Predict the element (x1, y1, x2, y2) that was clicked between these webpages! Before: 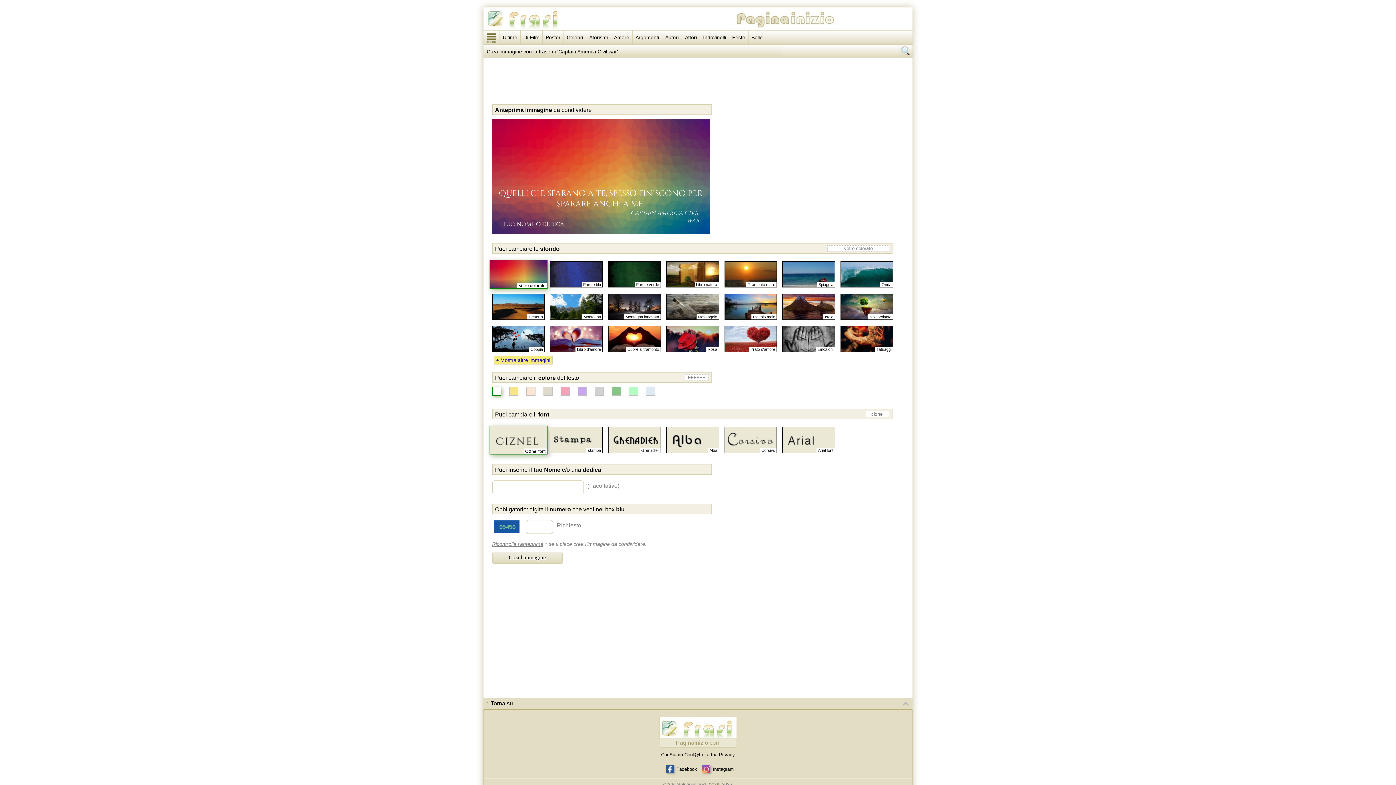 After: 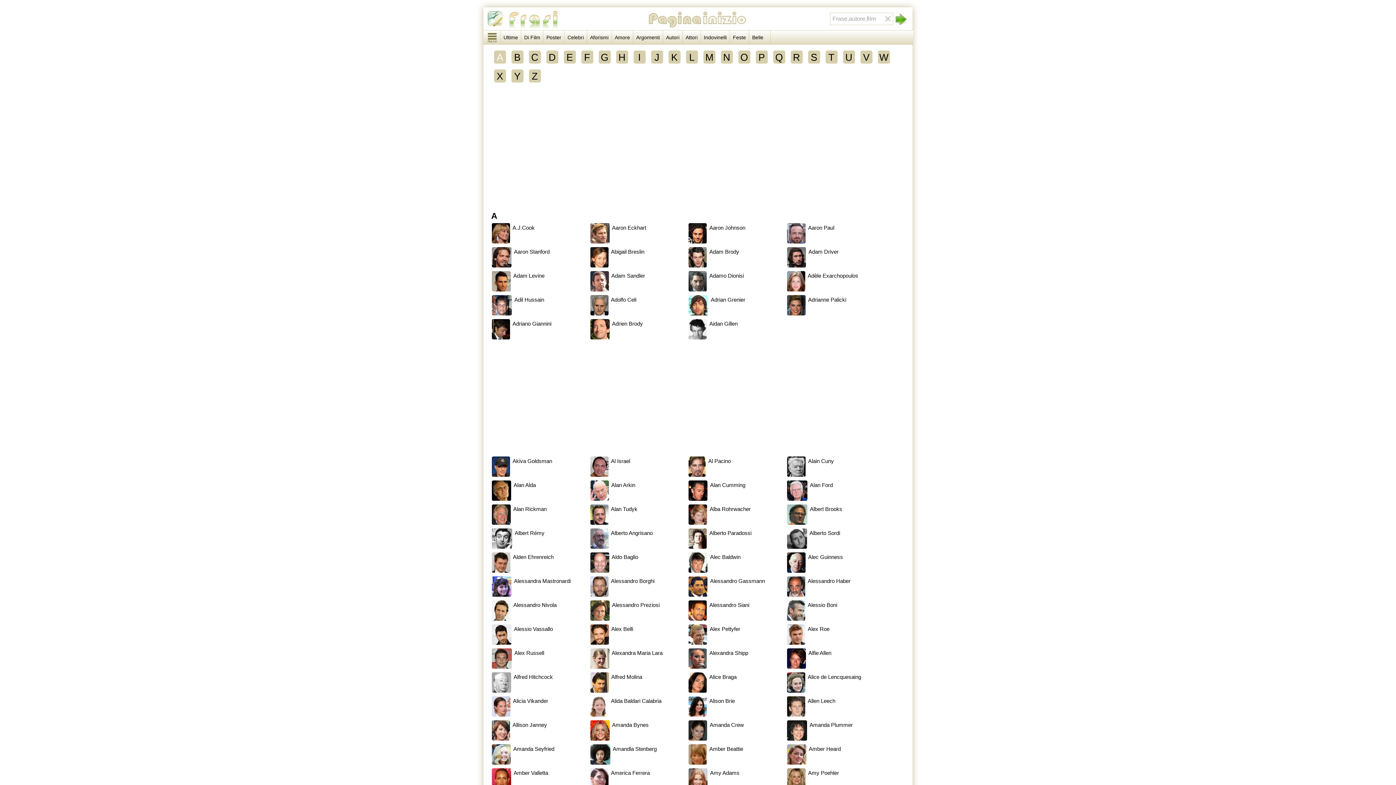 Action: bbox: (682, 30, 700, 44) label: Attori